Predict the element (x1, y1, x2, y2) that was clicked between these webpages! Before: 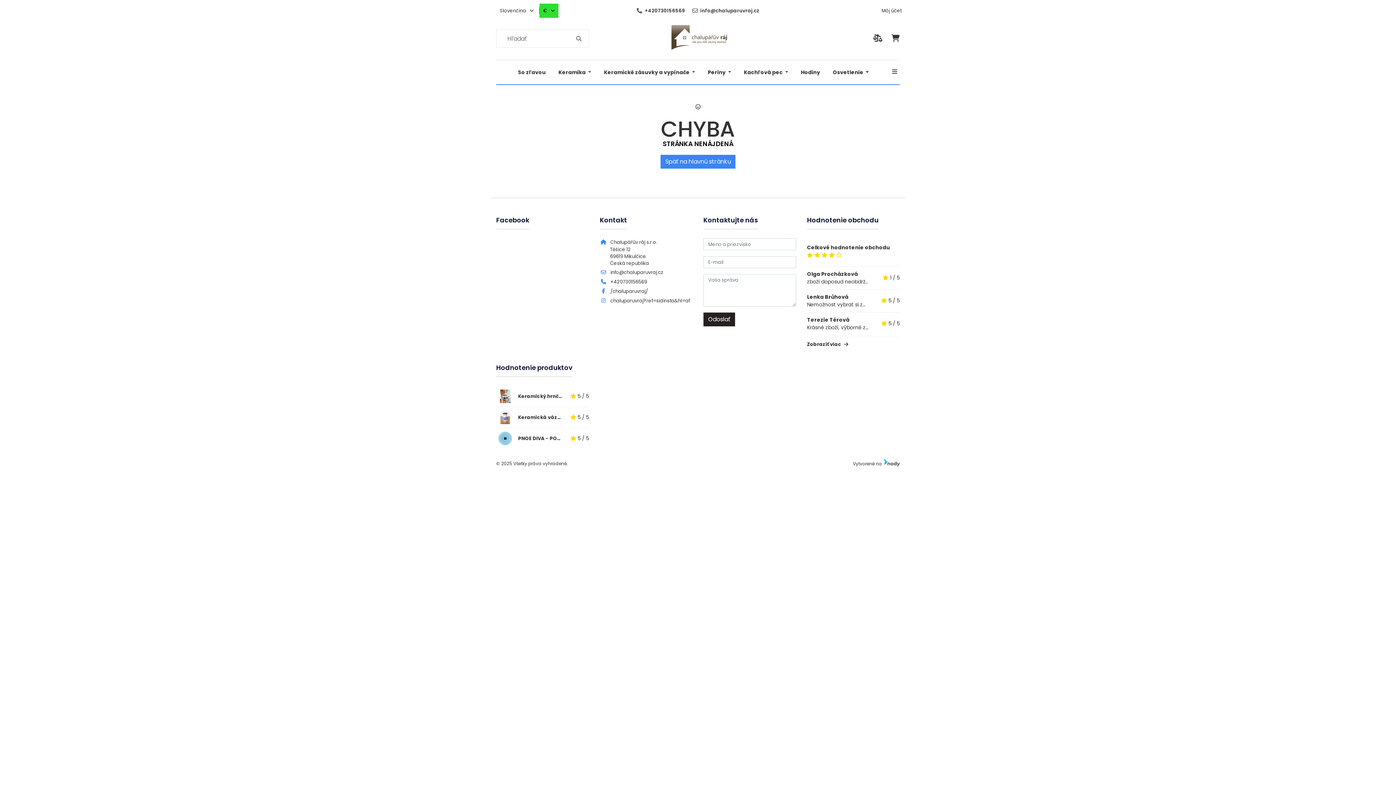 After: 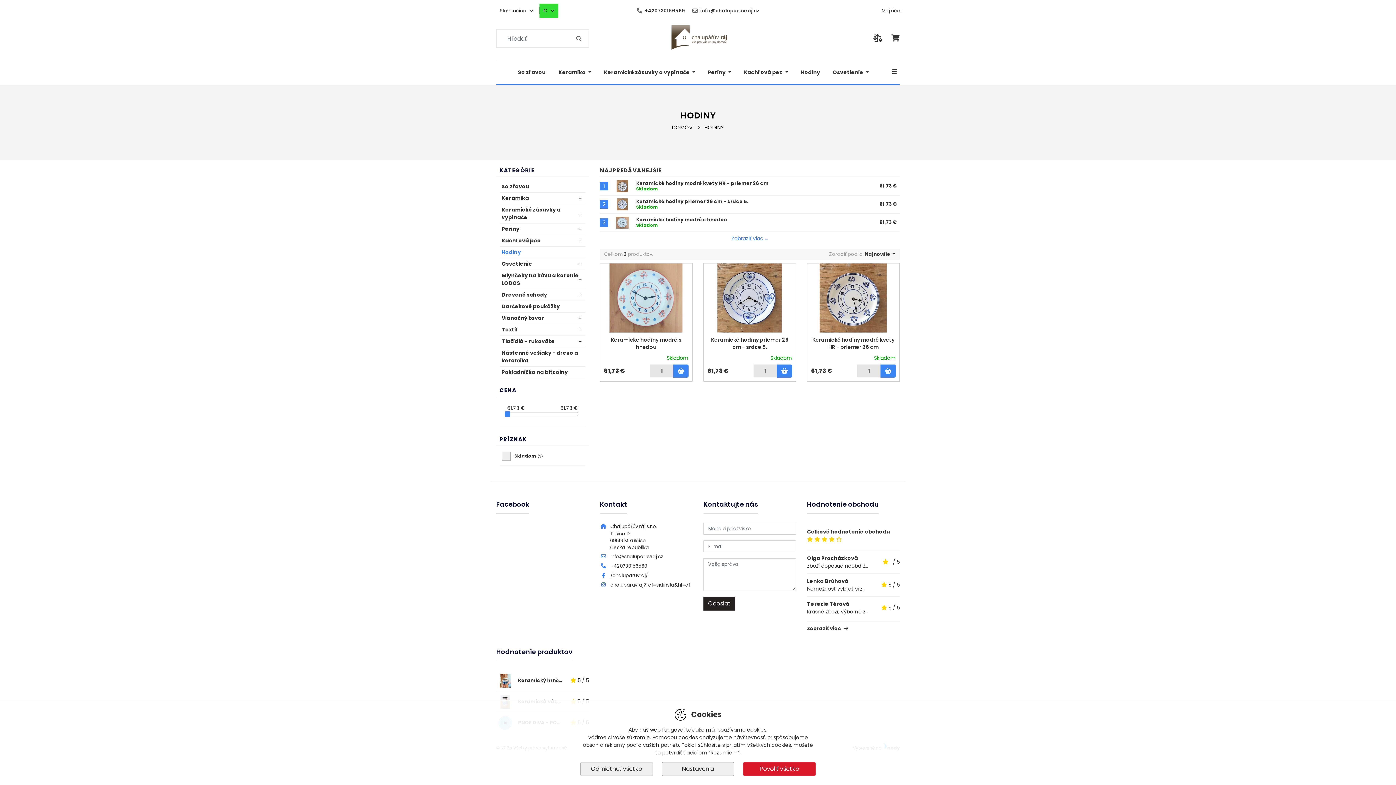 Action: bbox: (795, 60, 826, 84) label: Hodiny